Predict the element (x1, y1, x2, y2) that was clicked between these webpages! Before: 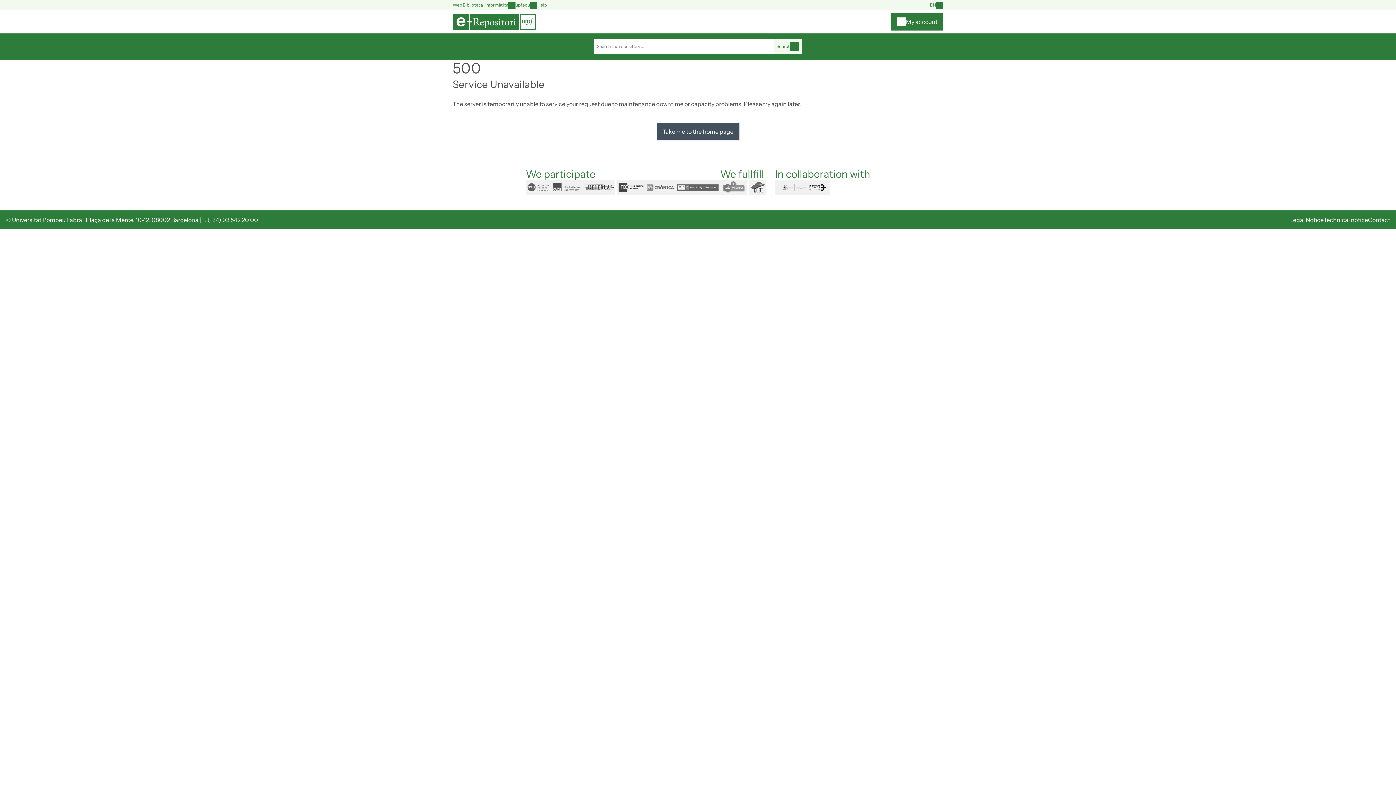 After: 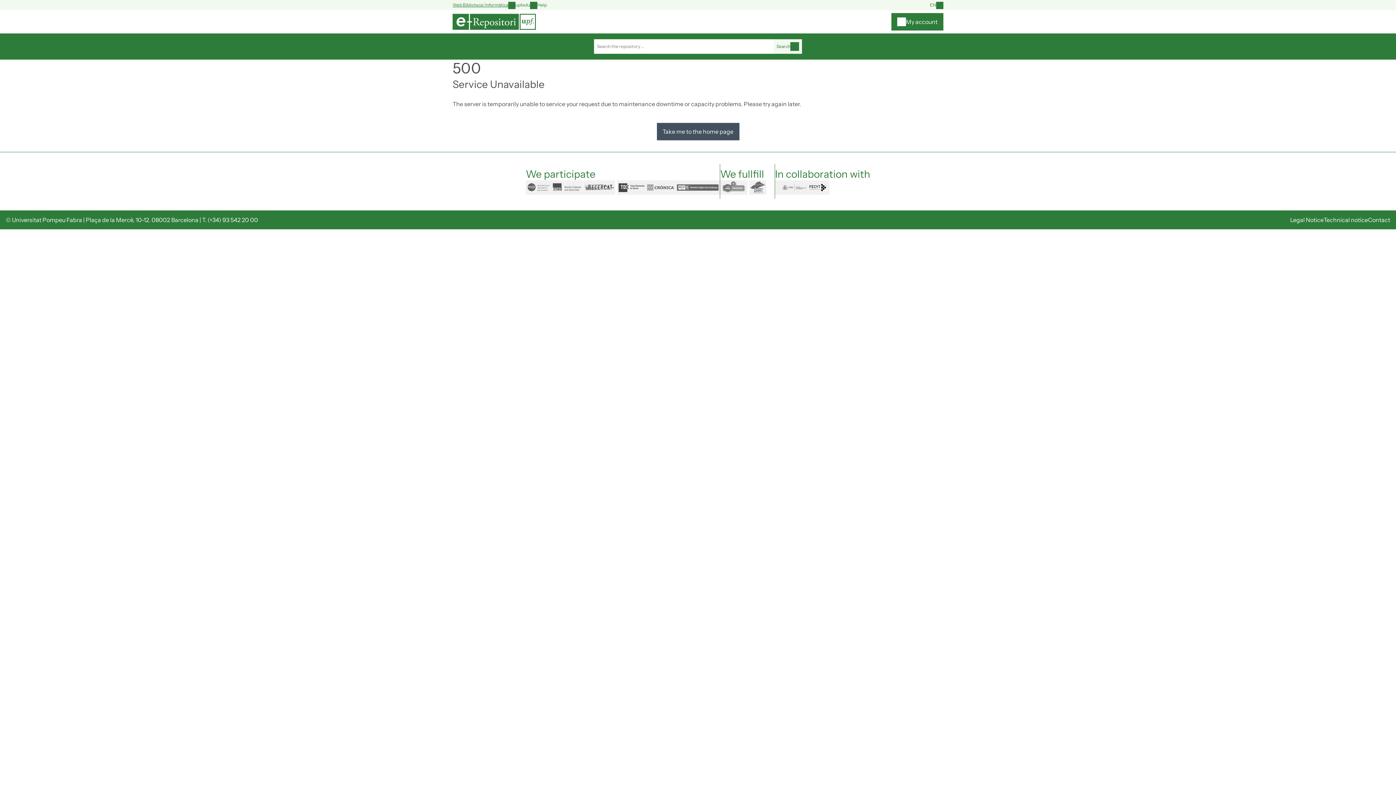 Action: bbox: (452, 1, 508, 8) label: Web Biblioteca i Informàtica